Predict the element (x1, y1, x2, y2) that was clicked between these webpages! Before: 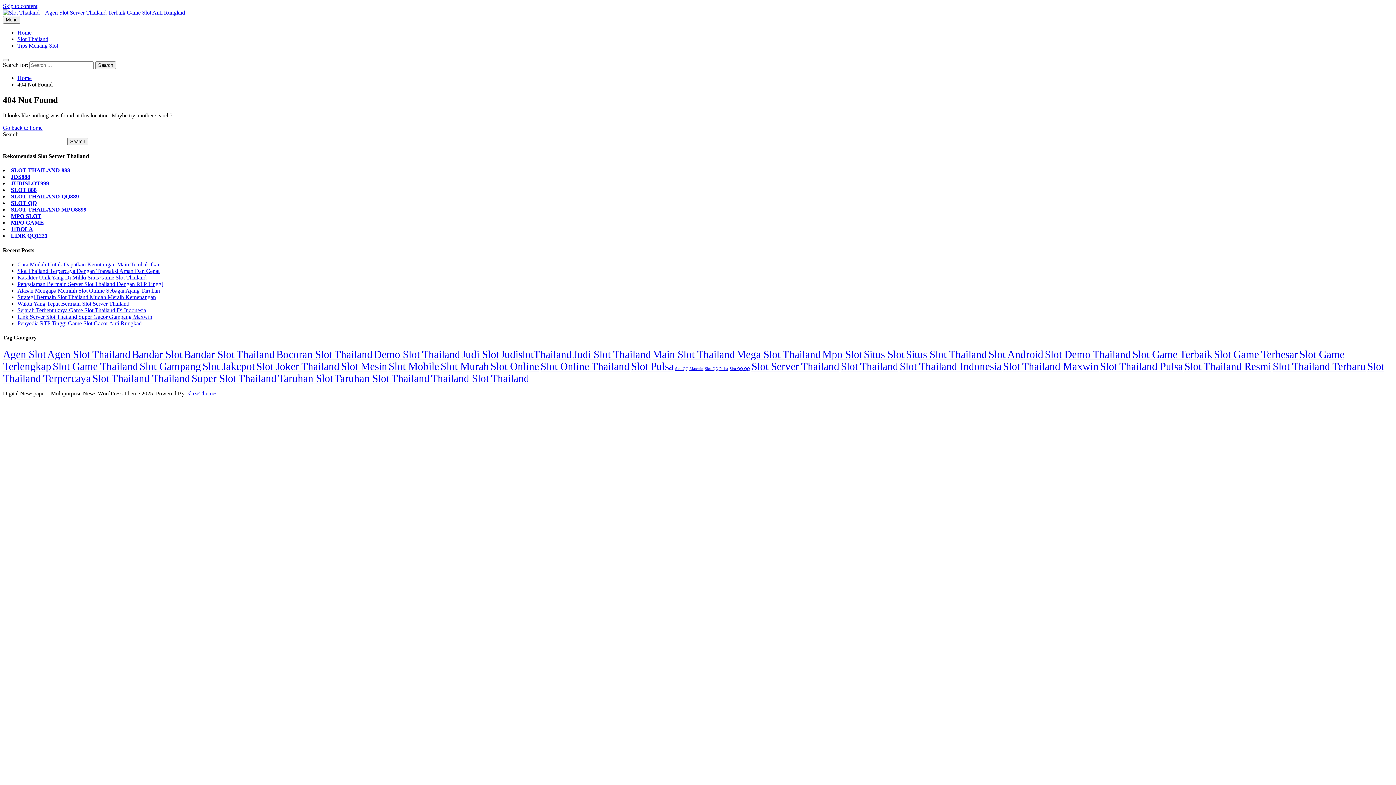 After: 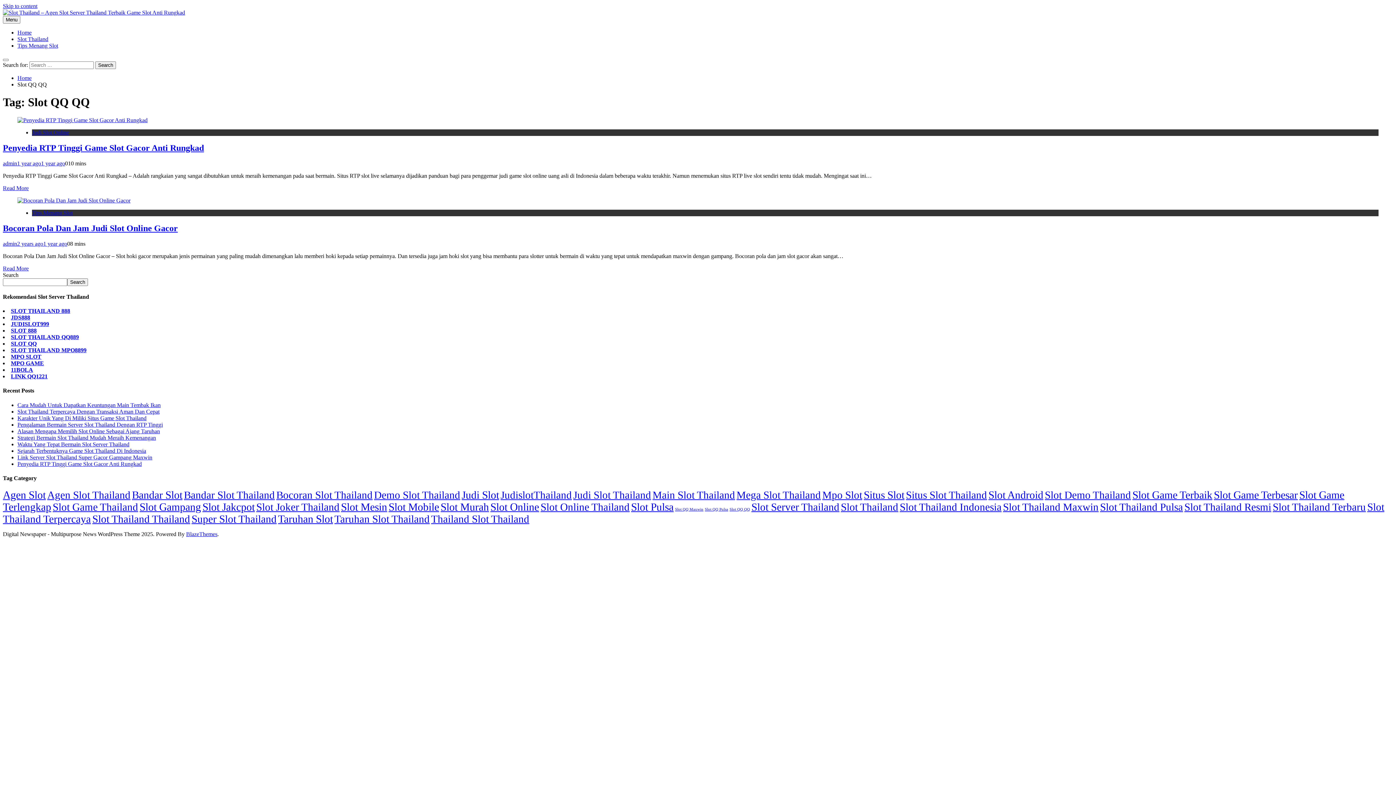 Action: label: Slot QQ QQ (2 items) bbox: (729, 367, 750, 371)